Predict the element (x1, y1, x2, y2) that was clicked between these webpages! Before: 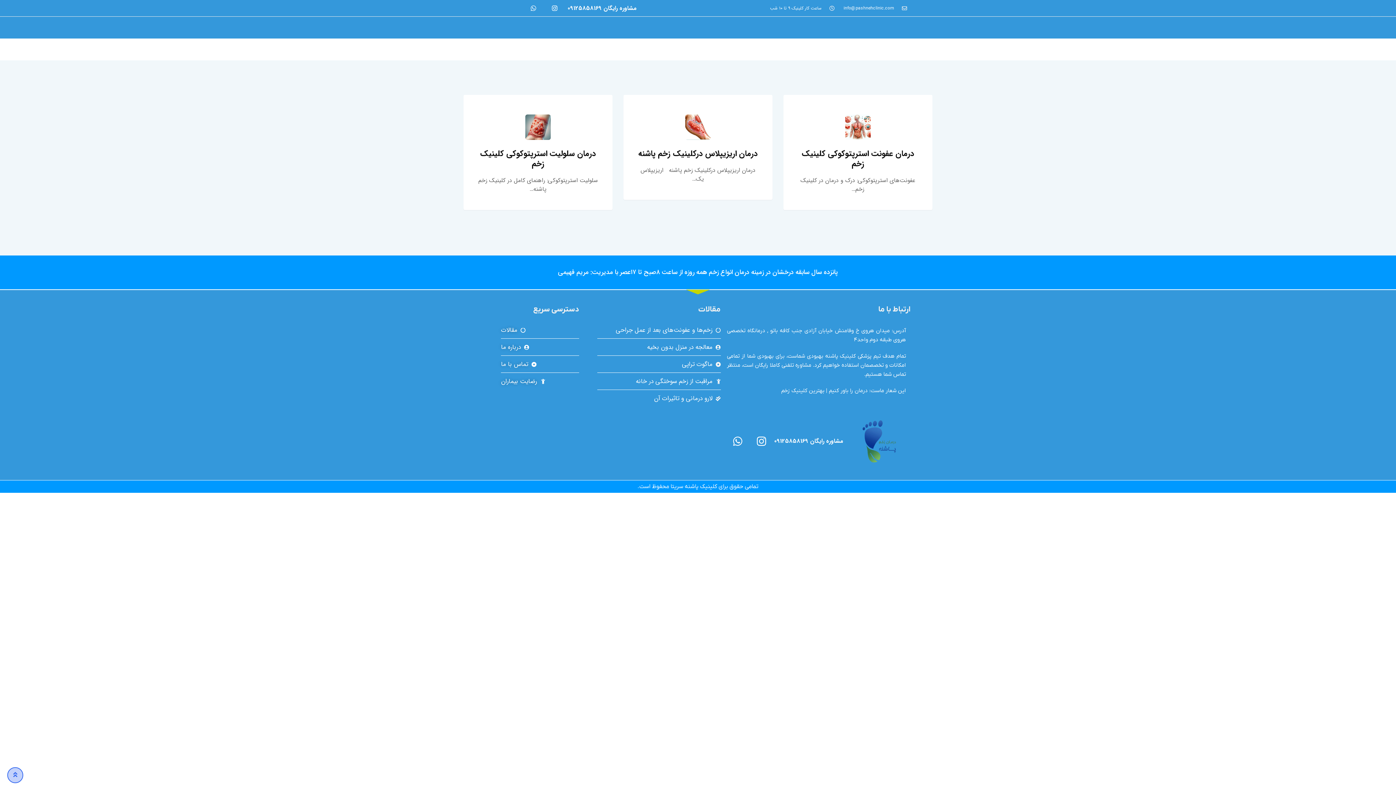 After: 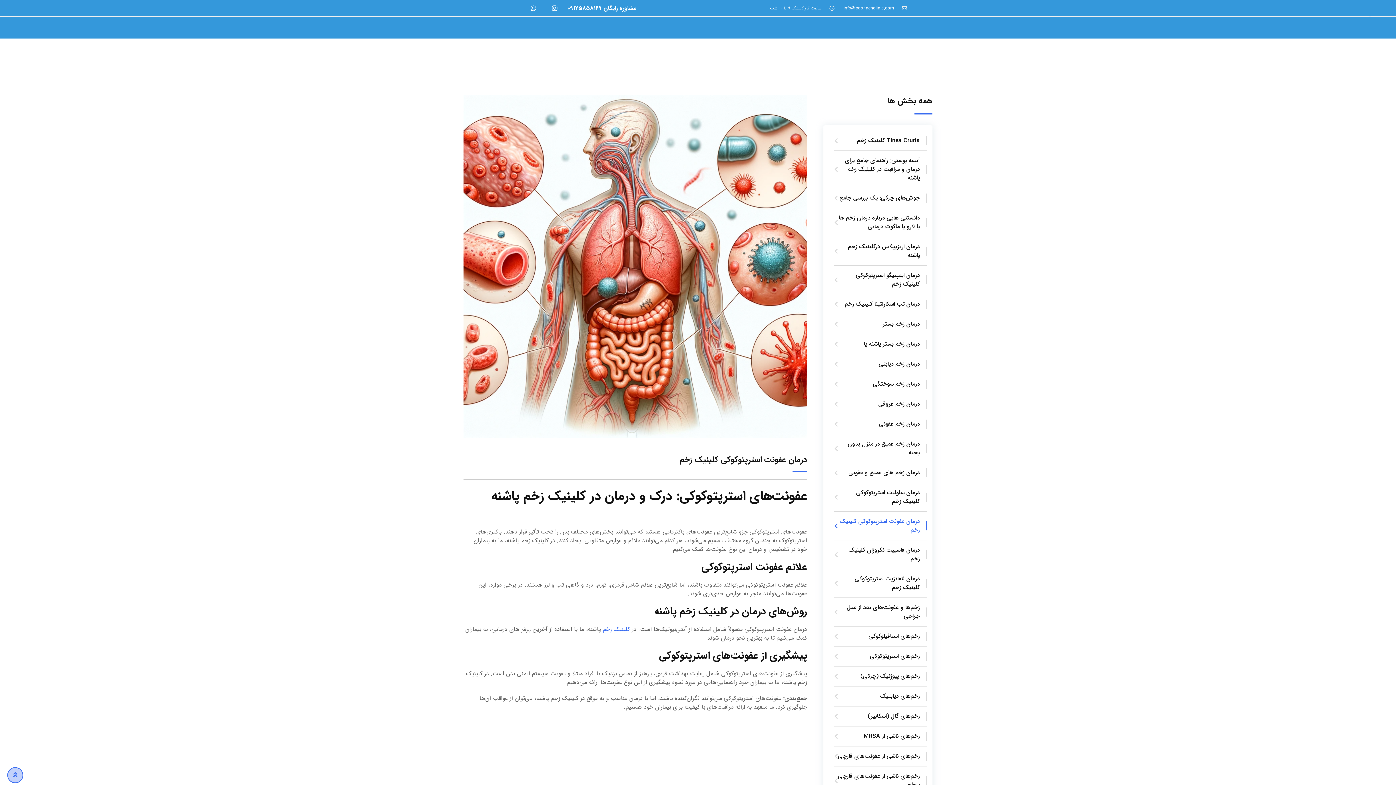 Action: label: درمان عفونت استرپتوکوکی کلینیک زخم bbox: (802, 147, 914, 170)